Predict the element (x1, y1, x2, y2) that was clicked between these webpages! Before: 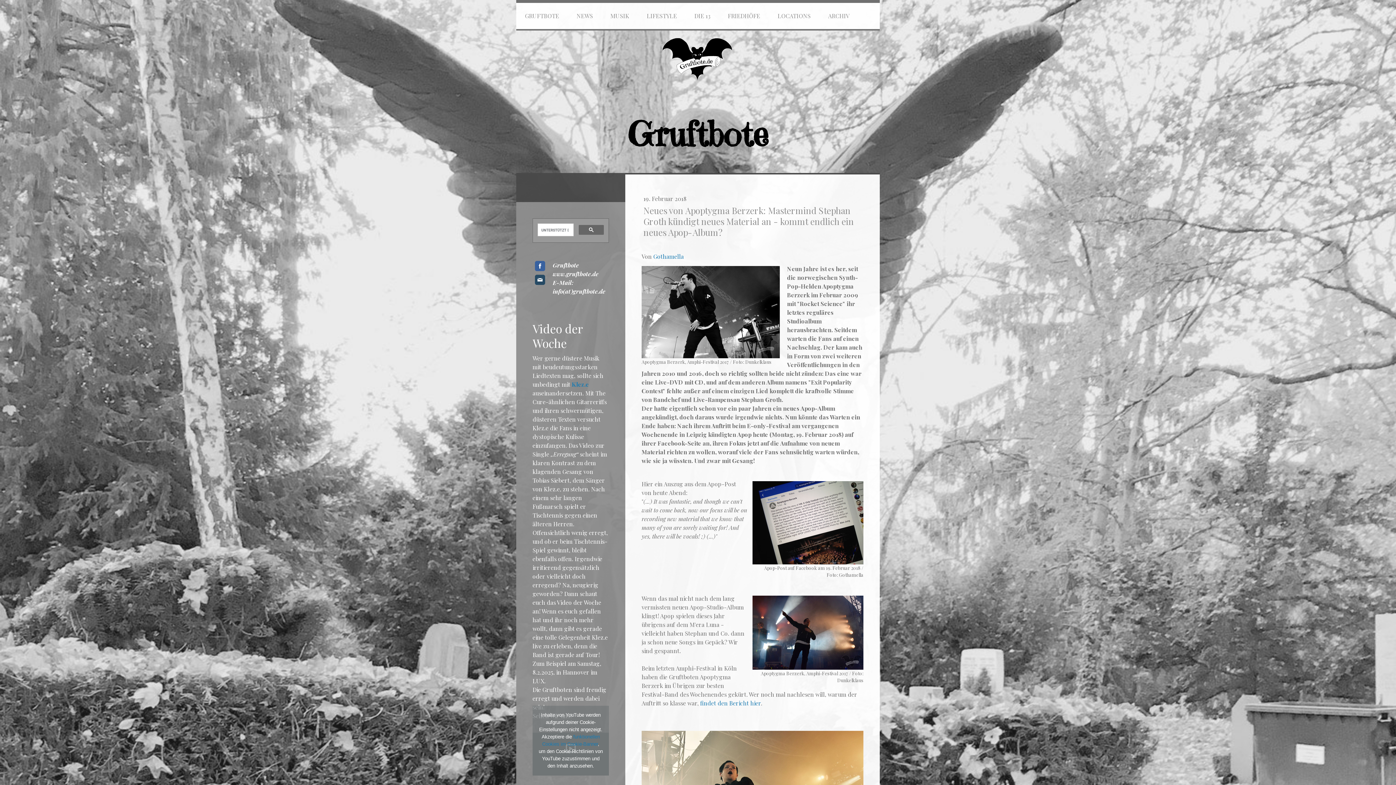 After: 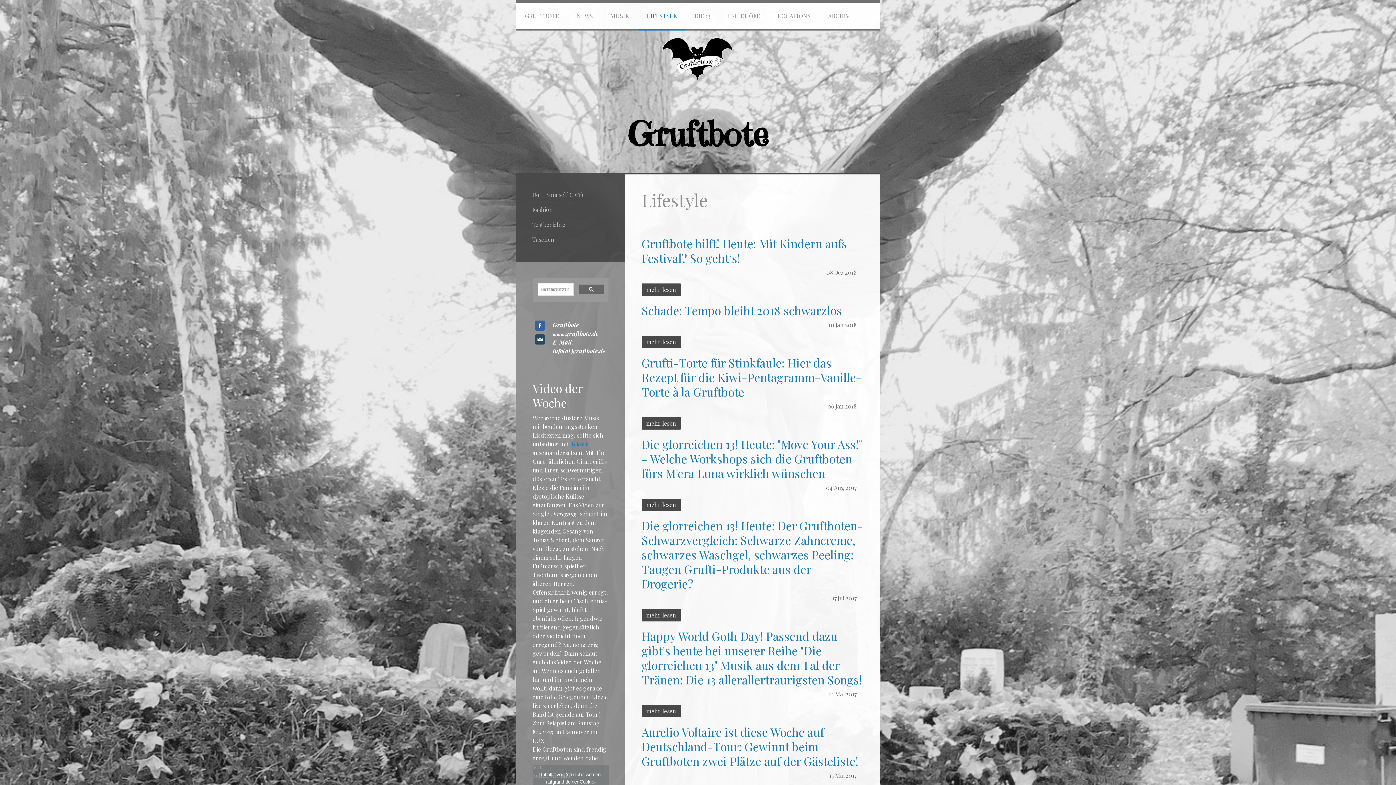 Action: bbox: (638, 2, 685, 30) label: LIFESTYLE